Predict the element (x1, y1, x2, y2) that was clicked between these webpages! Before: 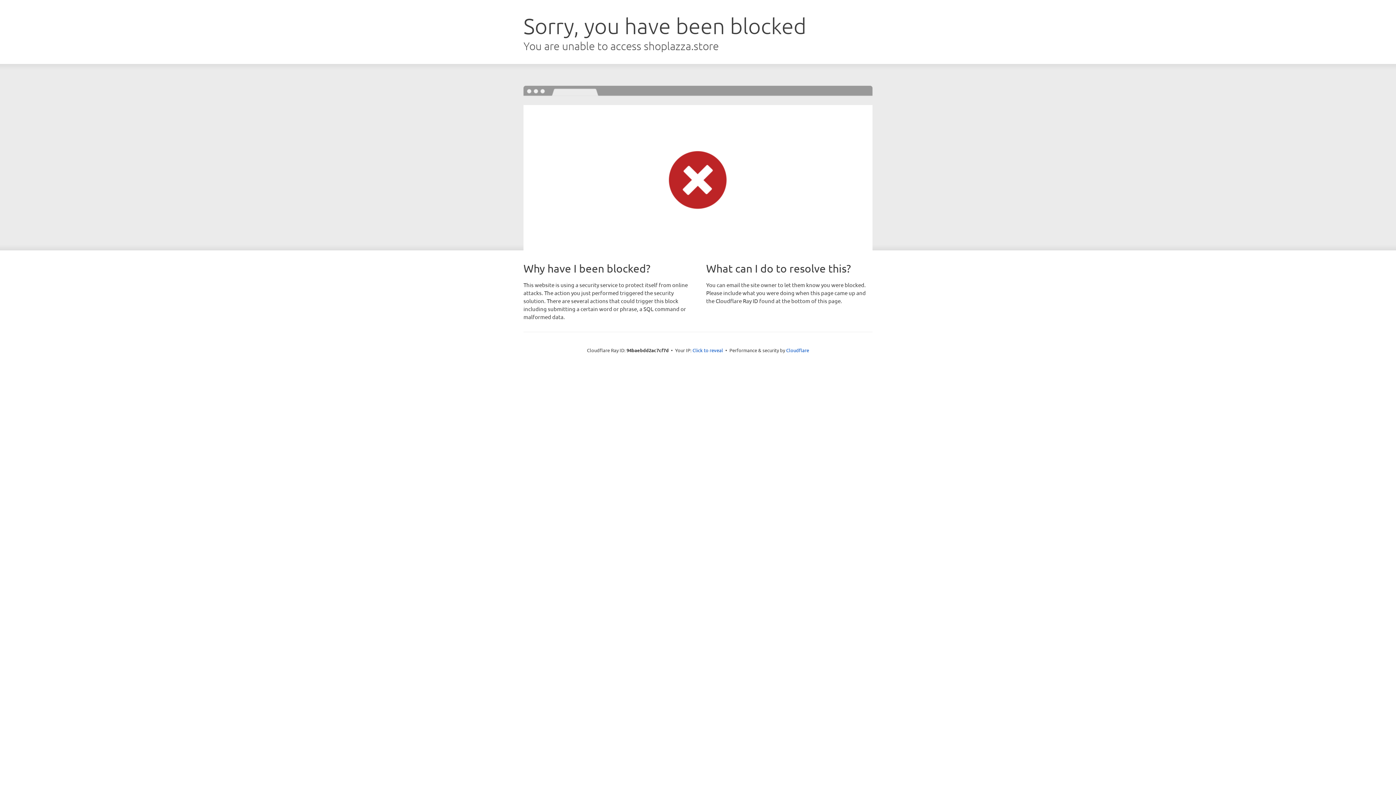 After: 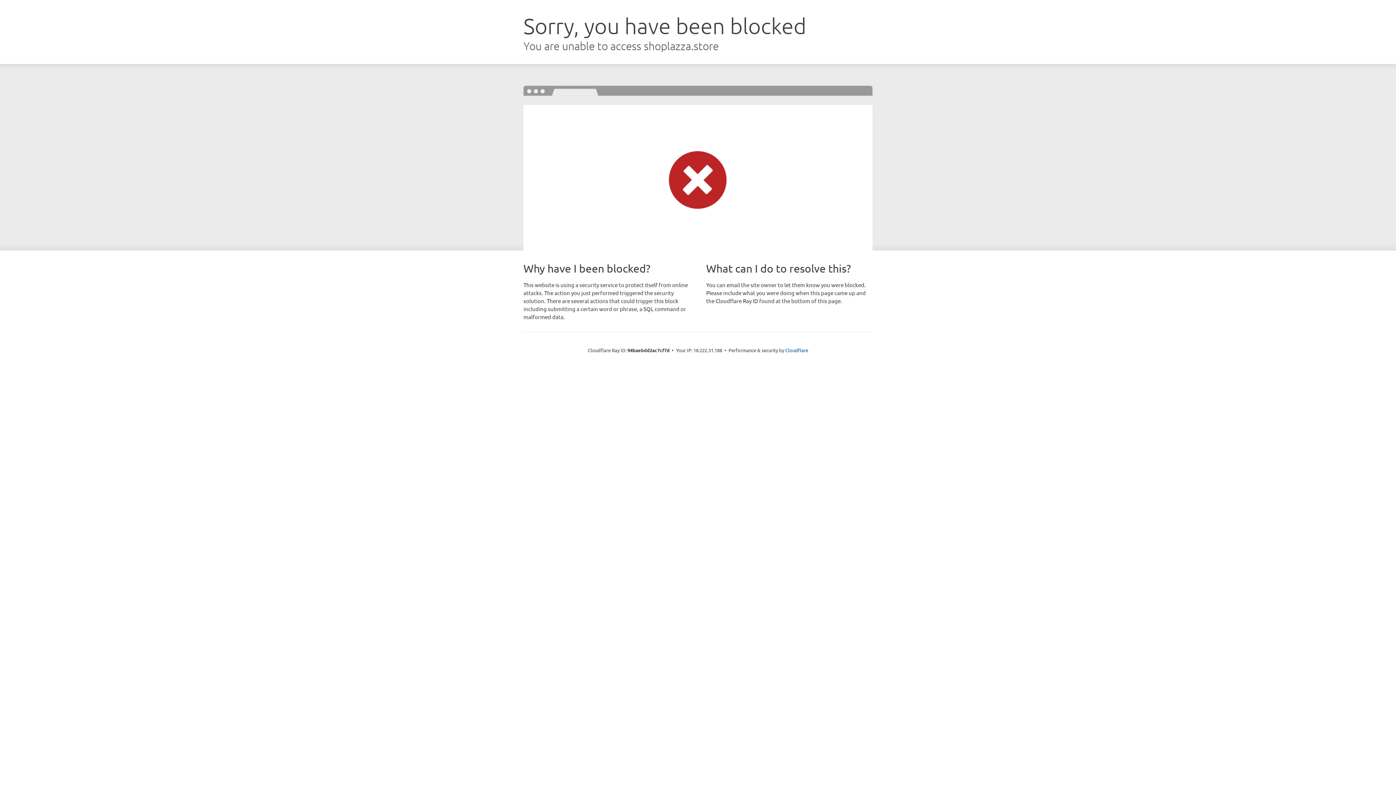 Action: label: Click to reveal bbox: (692, 346, 723, 353)